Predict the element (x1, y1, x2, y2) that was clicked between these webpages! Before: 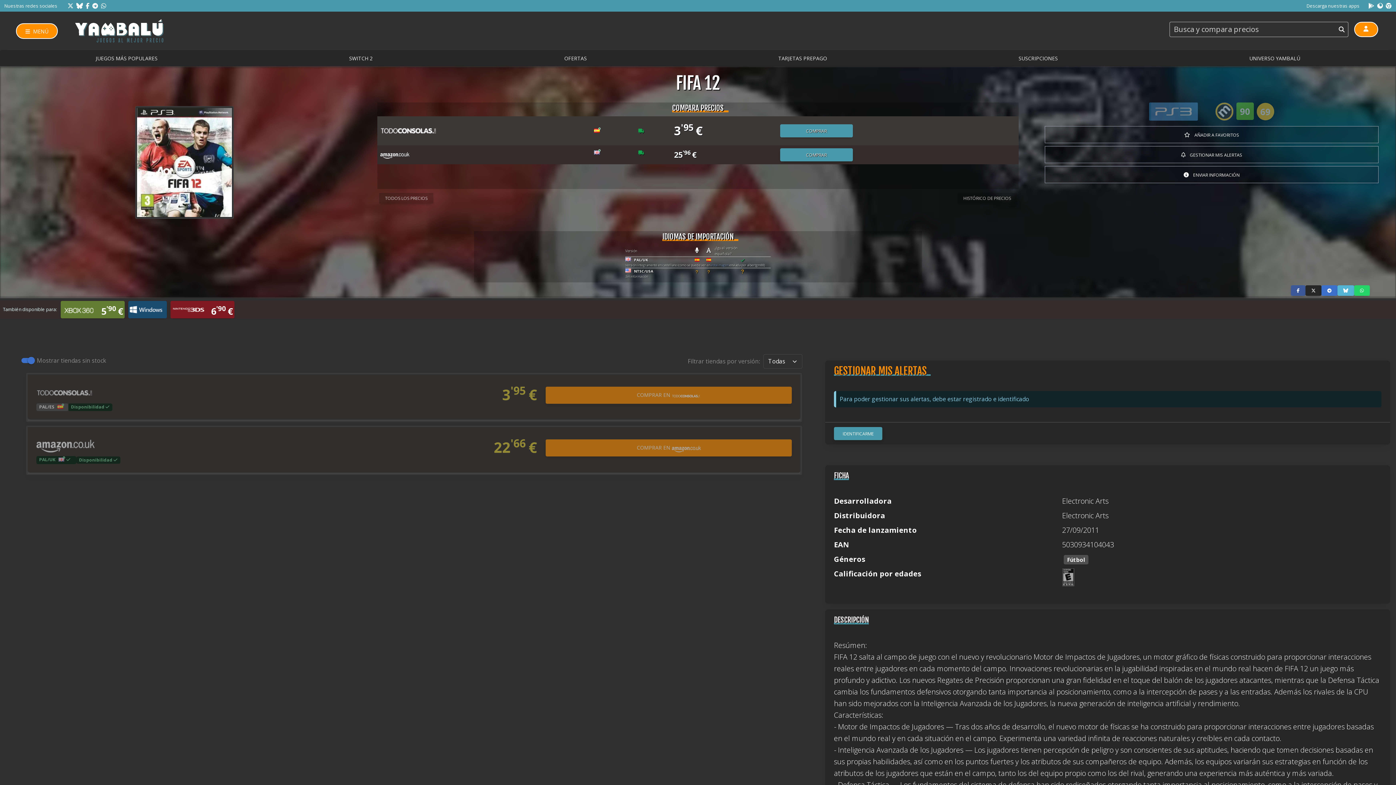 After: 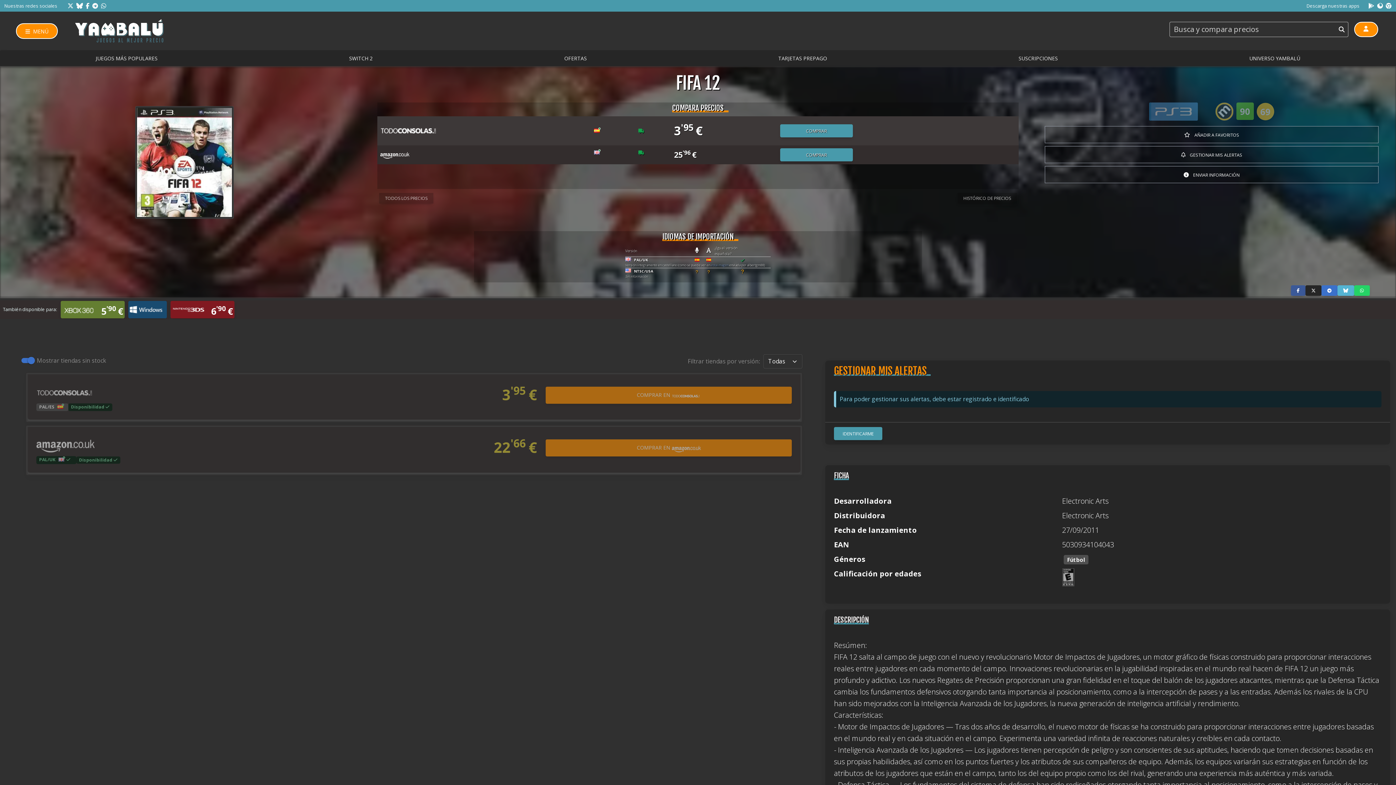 Action: bbox: (92, 1, 98, 9)